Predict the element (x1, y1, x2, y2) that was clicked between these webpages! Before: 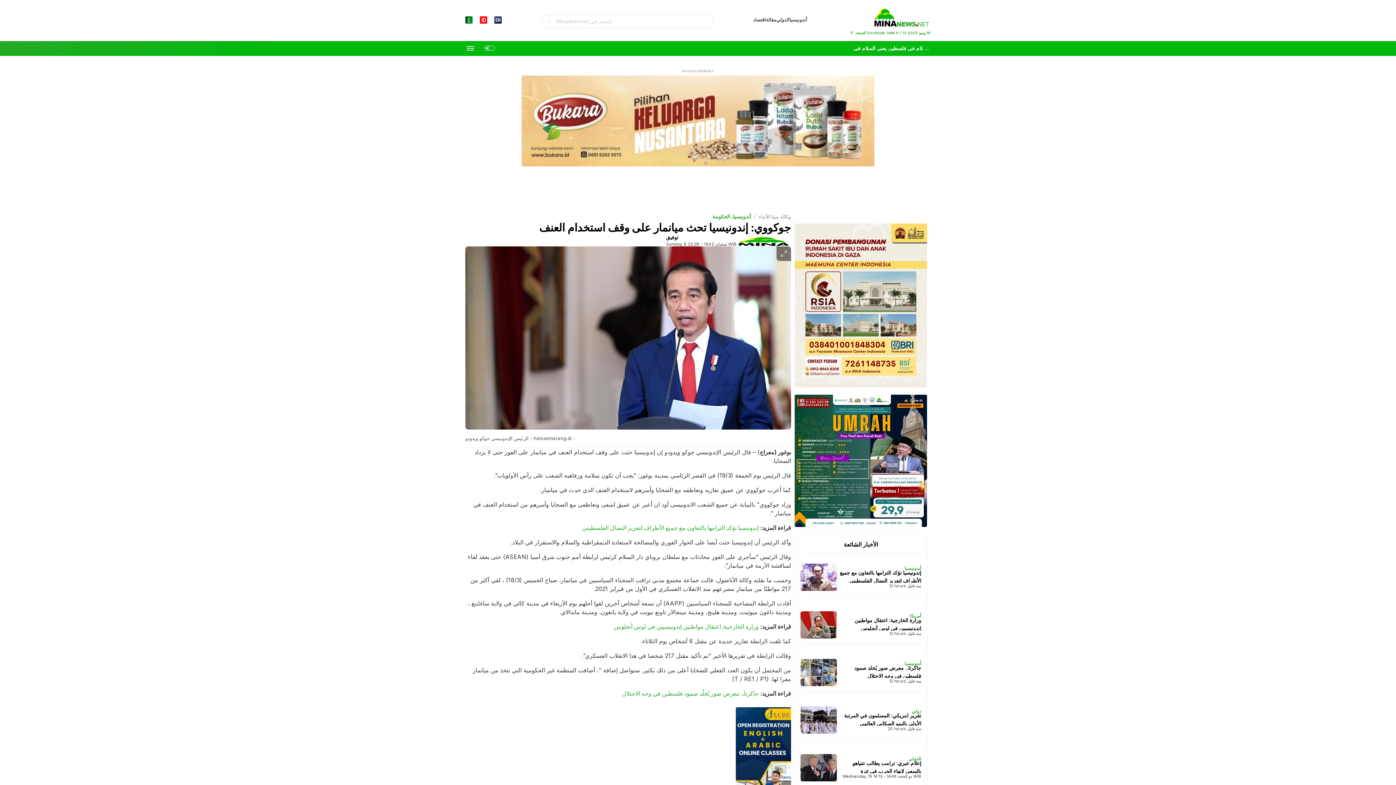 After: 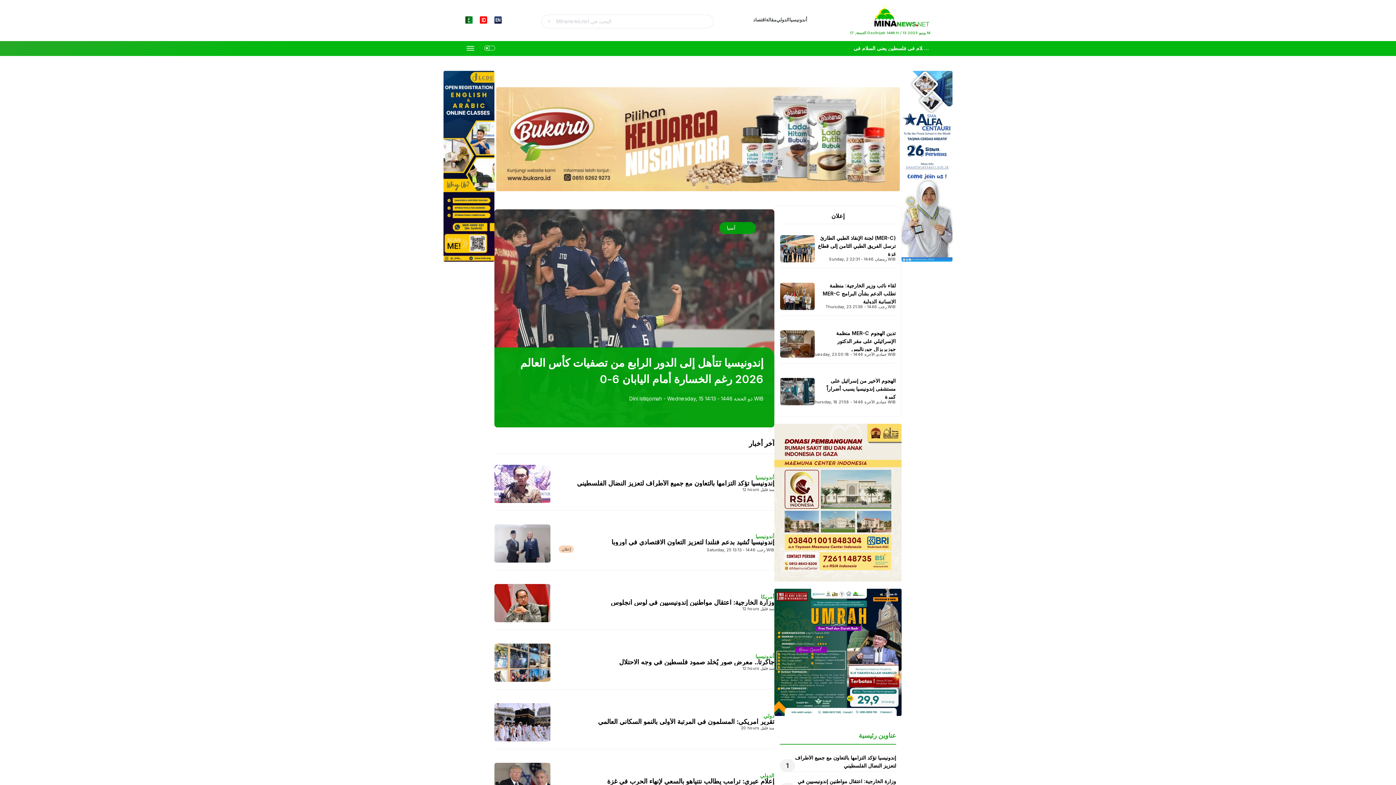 Action: label: وكالة مينا للأنباء bbox: (758, 212, 791, 220)